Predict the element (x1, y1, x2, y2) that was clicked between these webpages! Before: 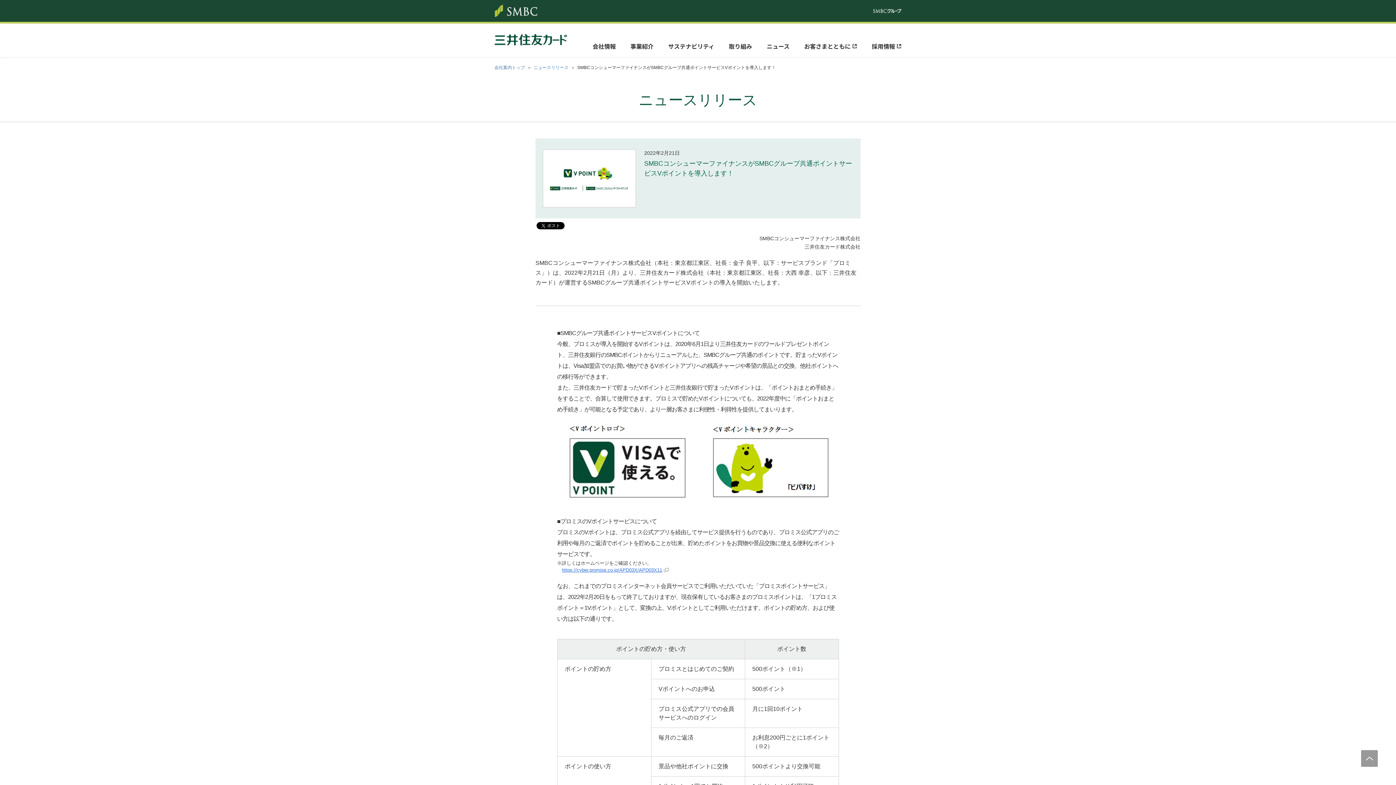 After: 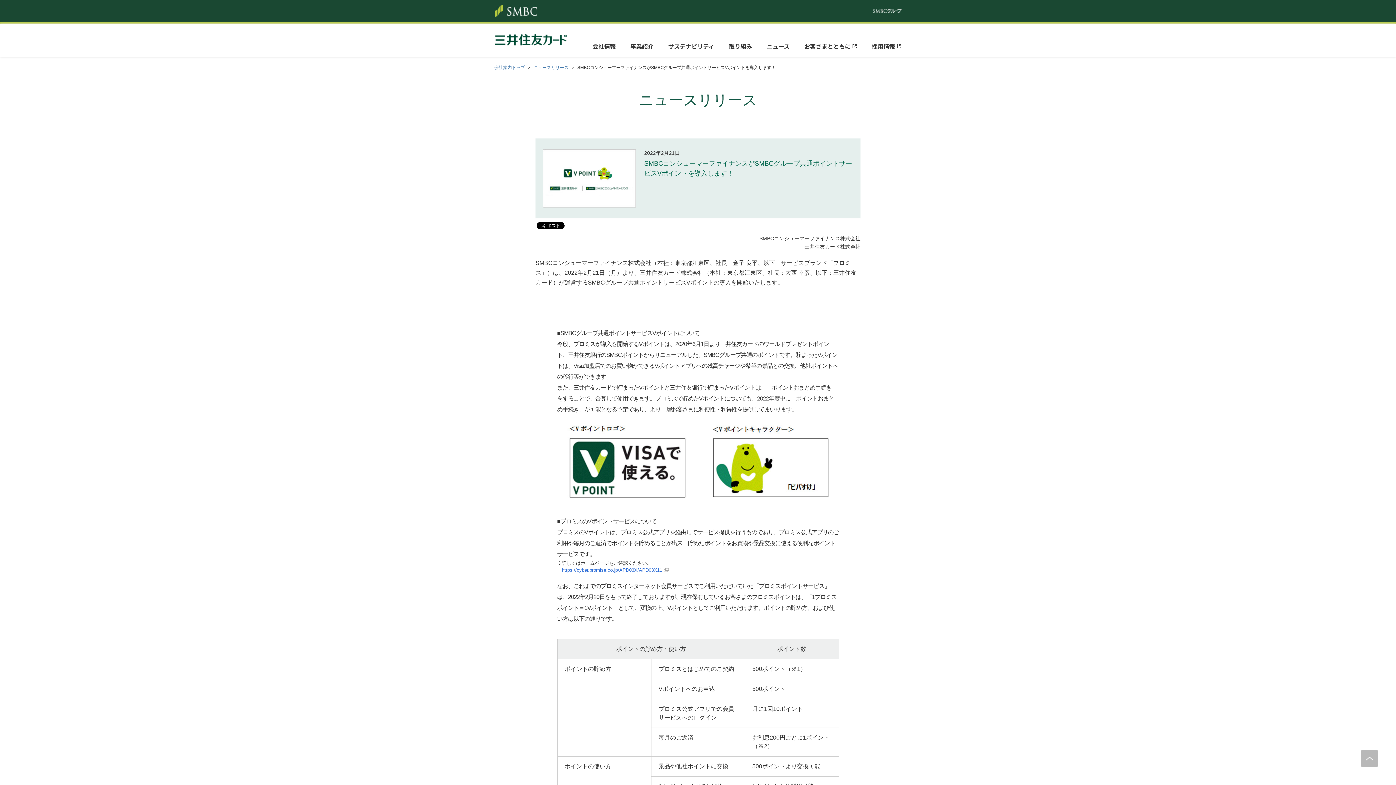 Action: bbox: (1361, 760, 1378, 766)